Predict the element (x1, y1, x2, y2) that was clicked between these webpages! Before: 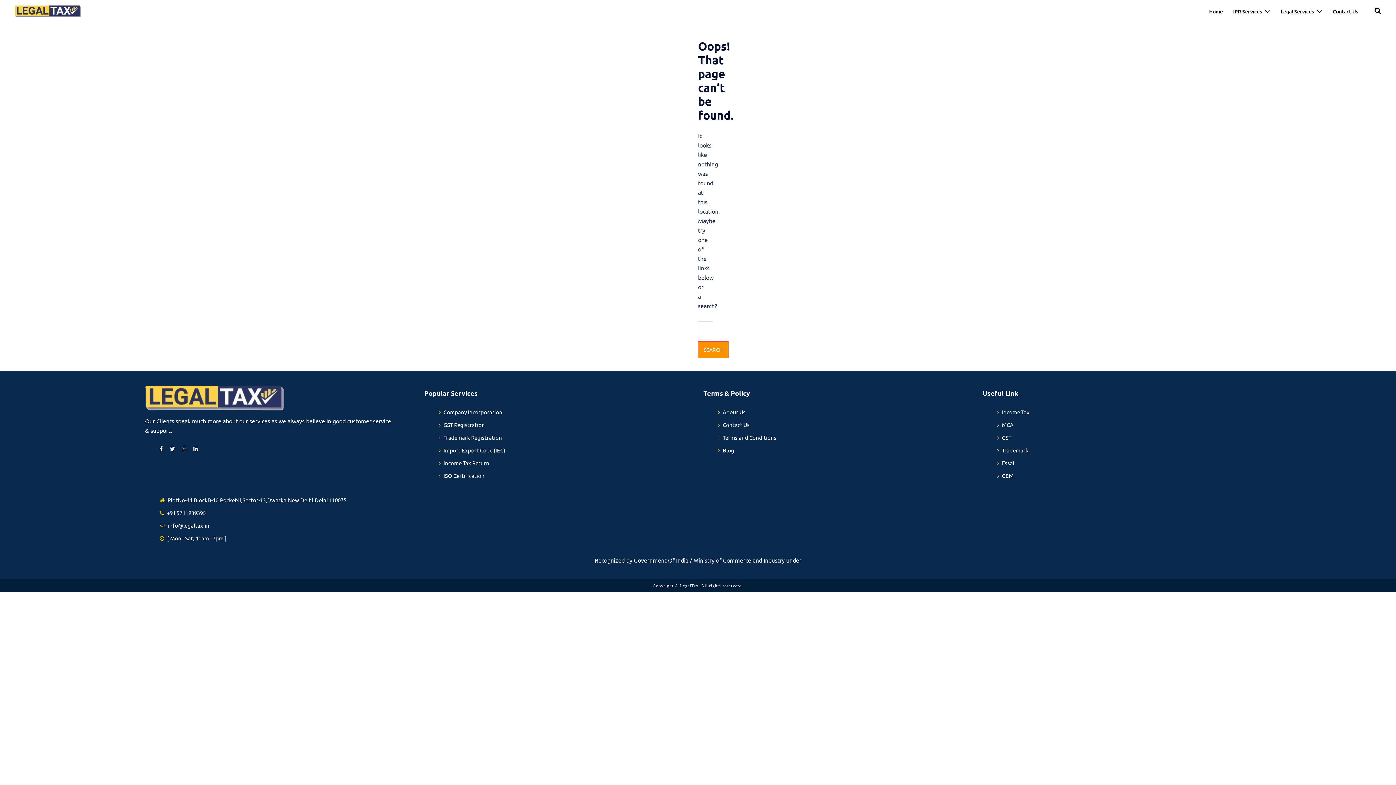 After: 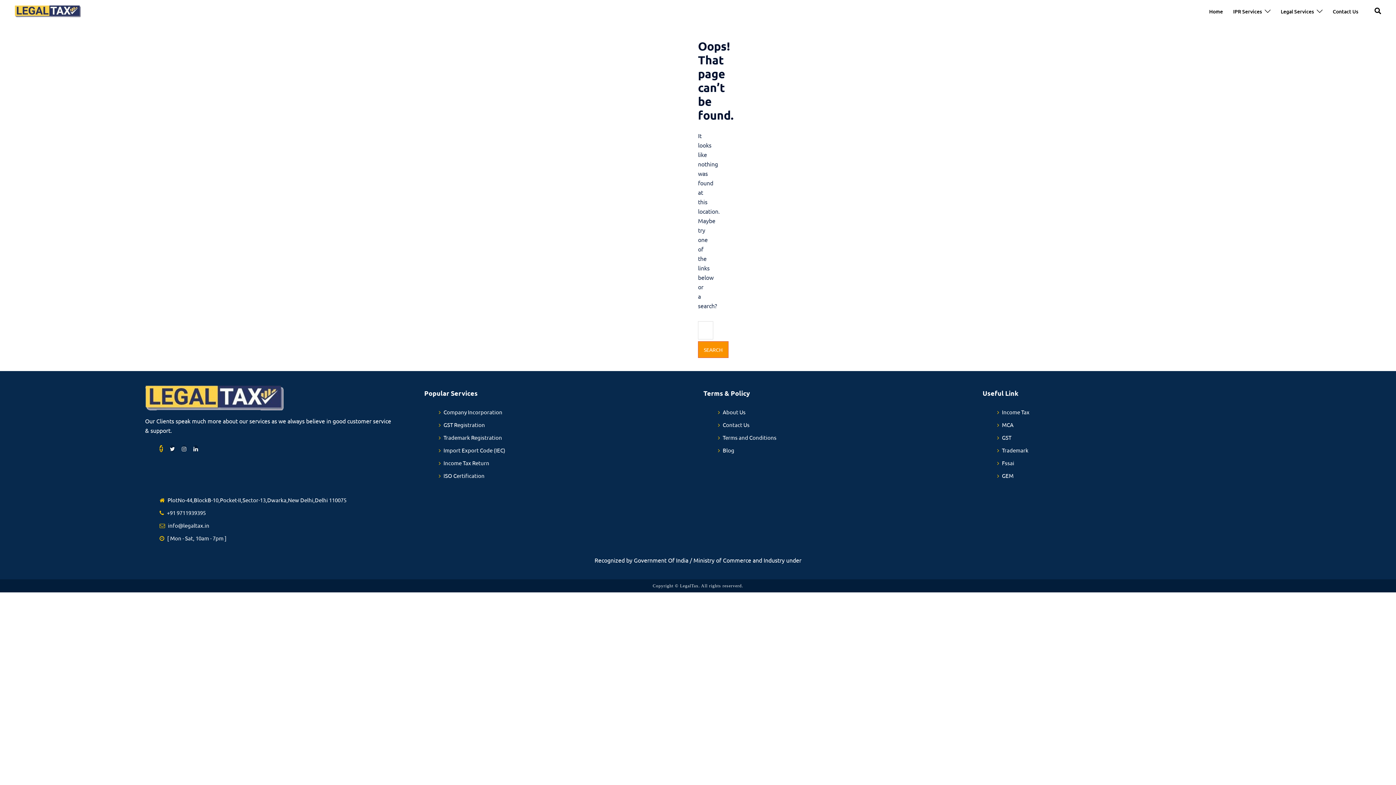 Action: bbox: (159, 445, 162, 452)